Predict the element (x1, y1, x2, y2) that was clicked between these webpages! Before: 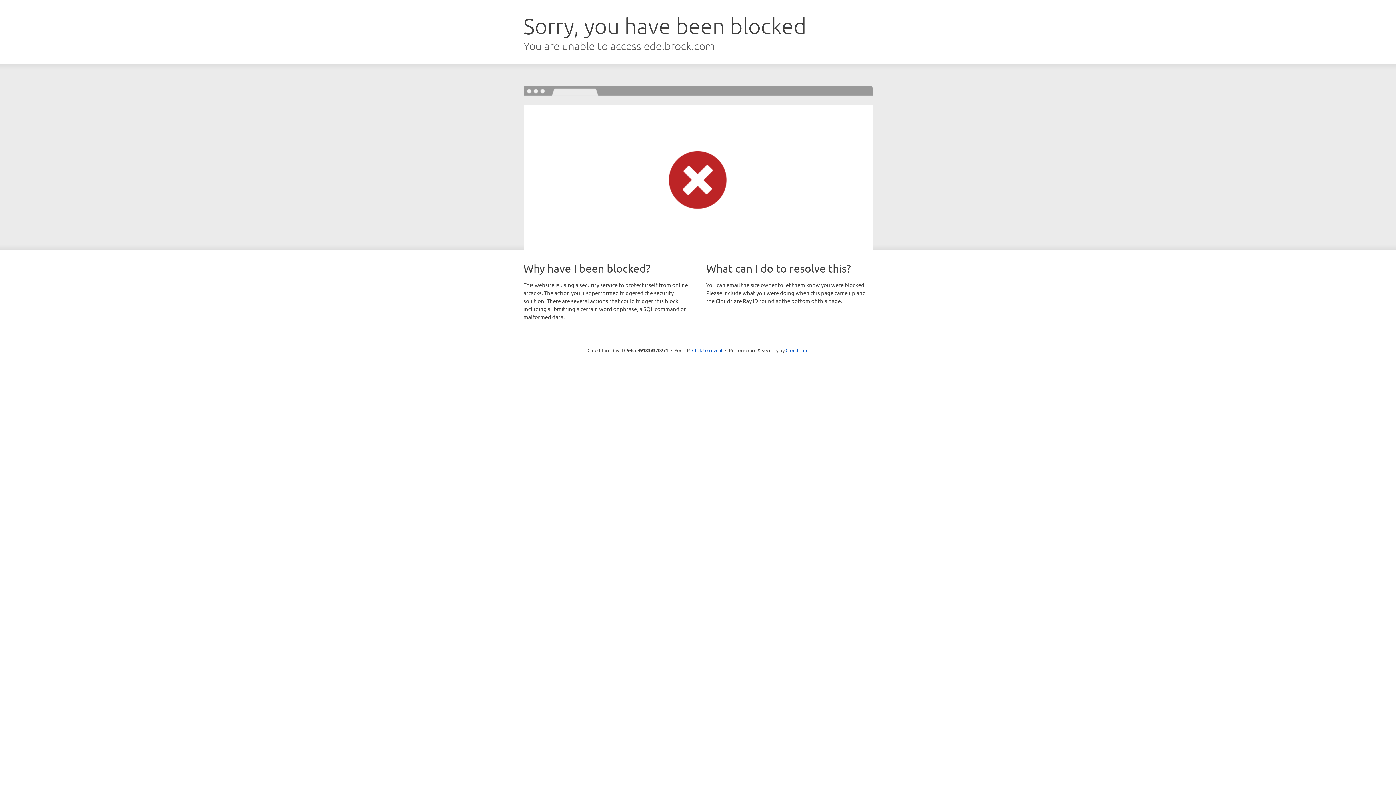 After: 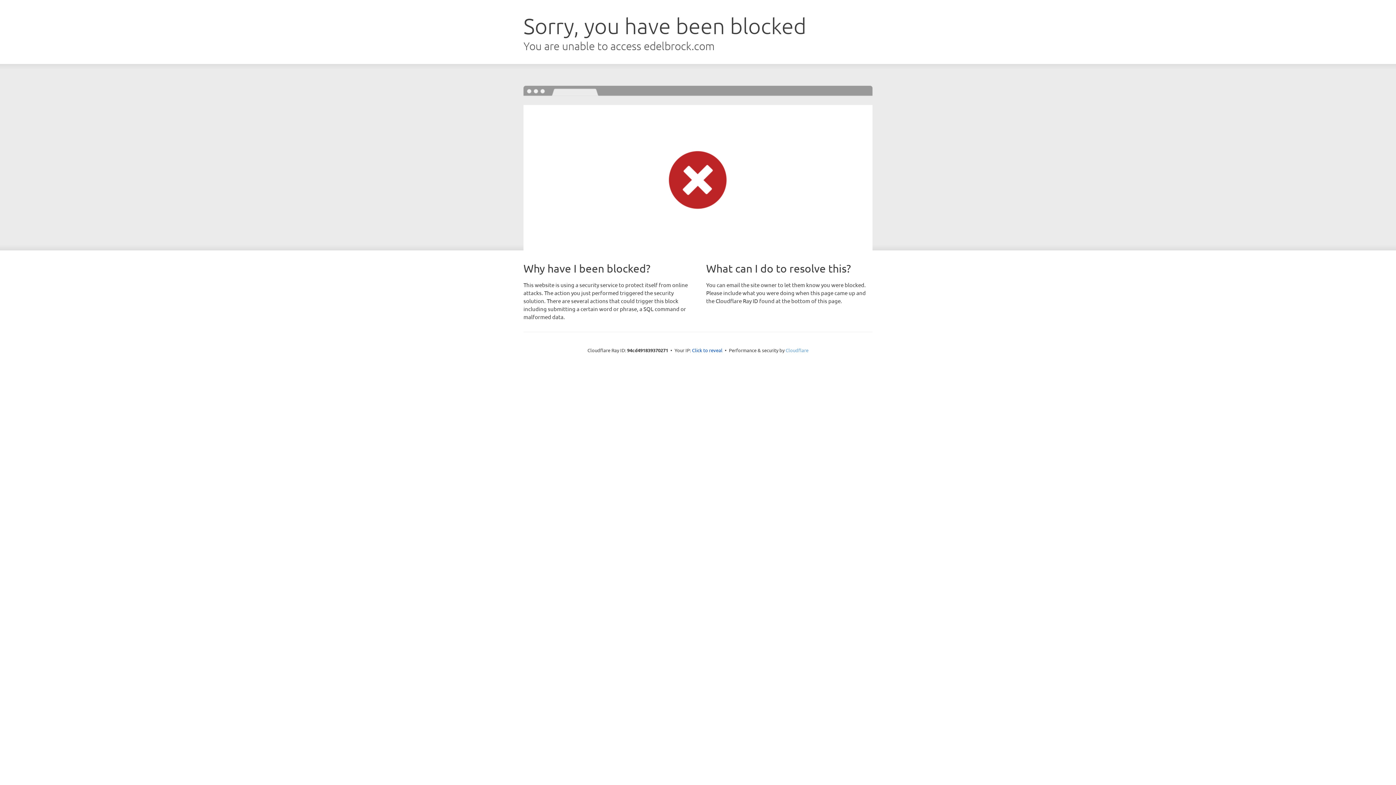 Action: bbox: (785, 347, 808, 353) label: Cloudflare